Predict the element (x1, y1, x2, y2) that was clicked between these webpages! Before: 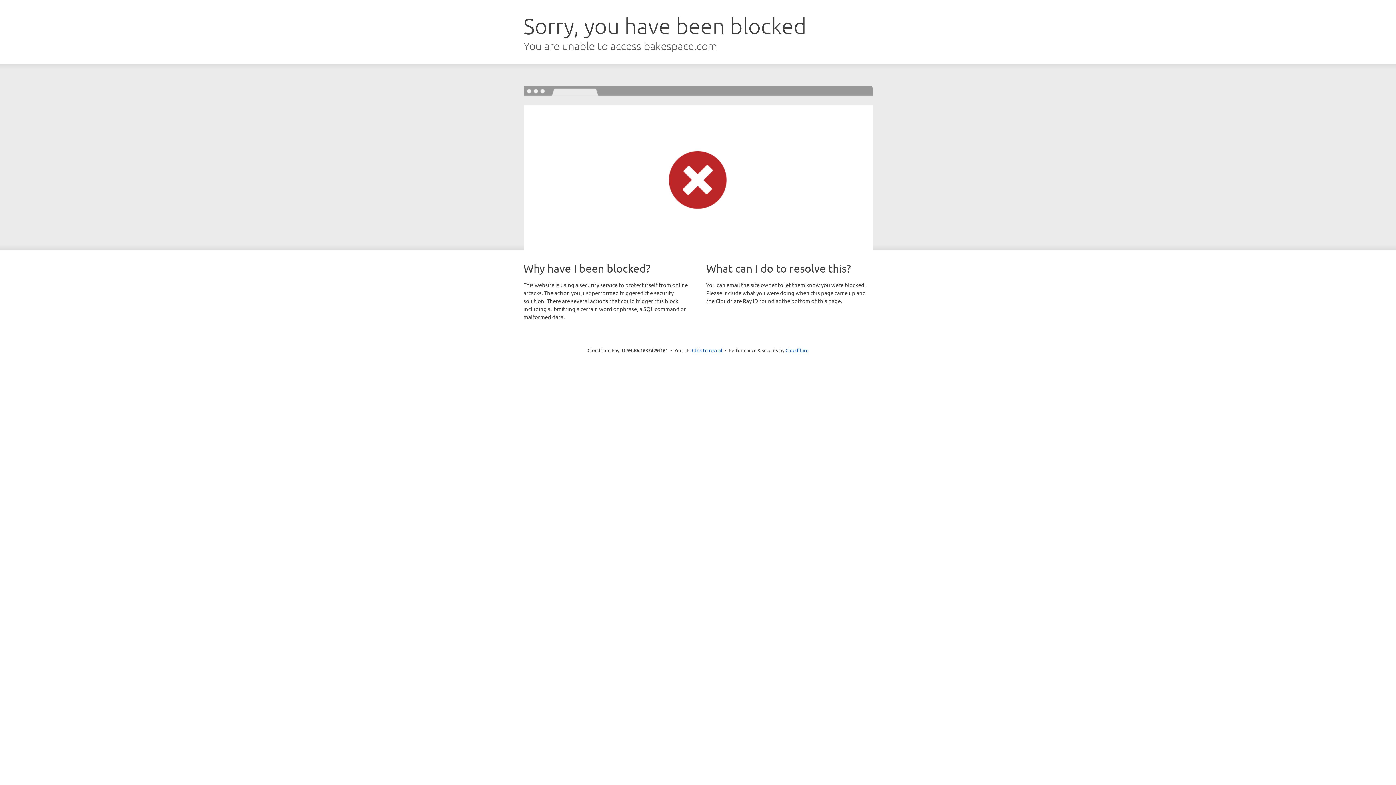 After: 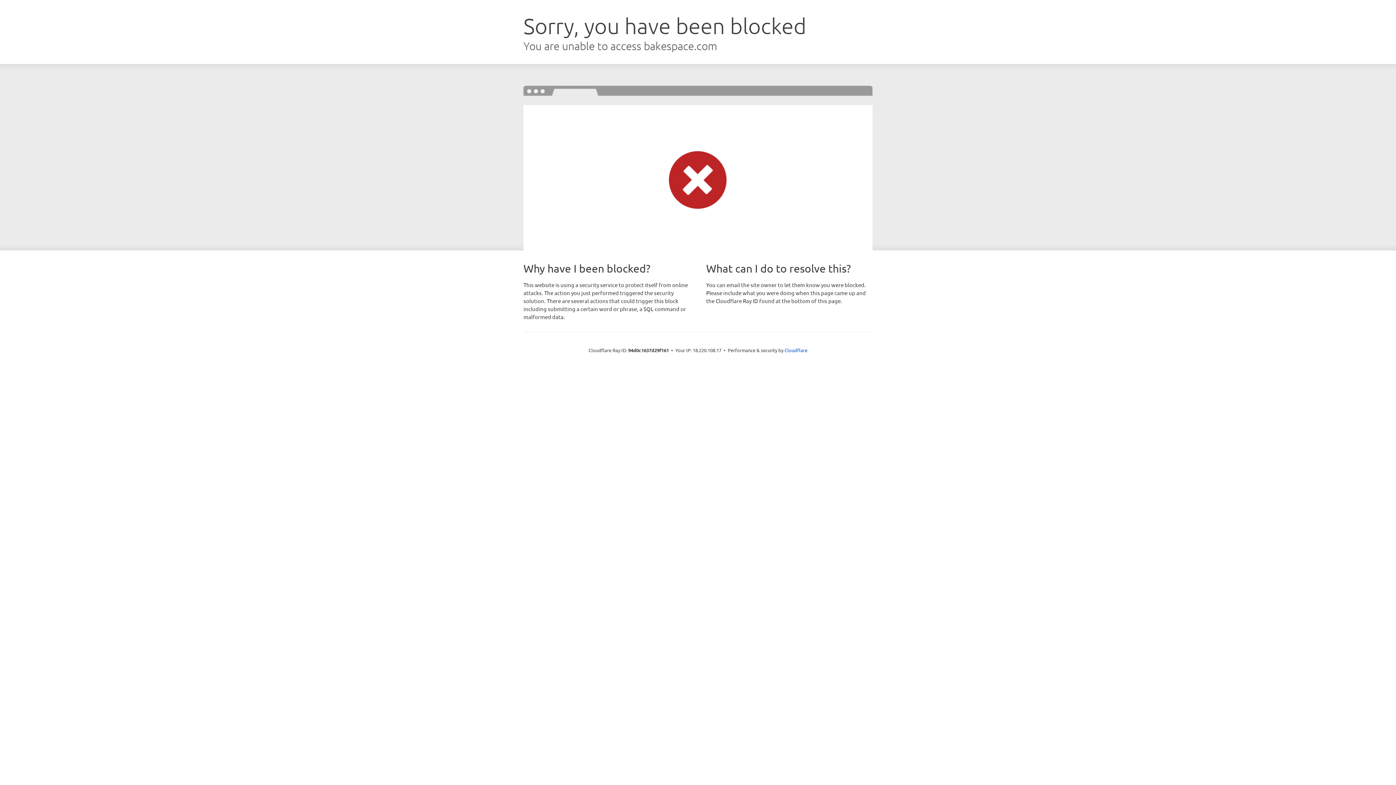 Action: bbox: (692, 346, 722, 353) label: Click to reveal